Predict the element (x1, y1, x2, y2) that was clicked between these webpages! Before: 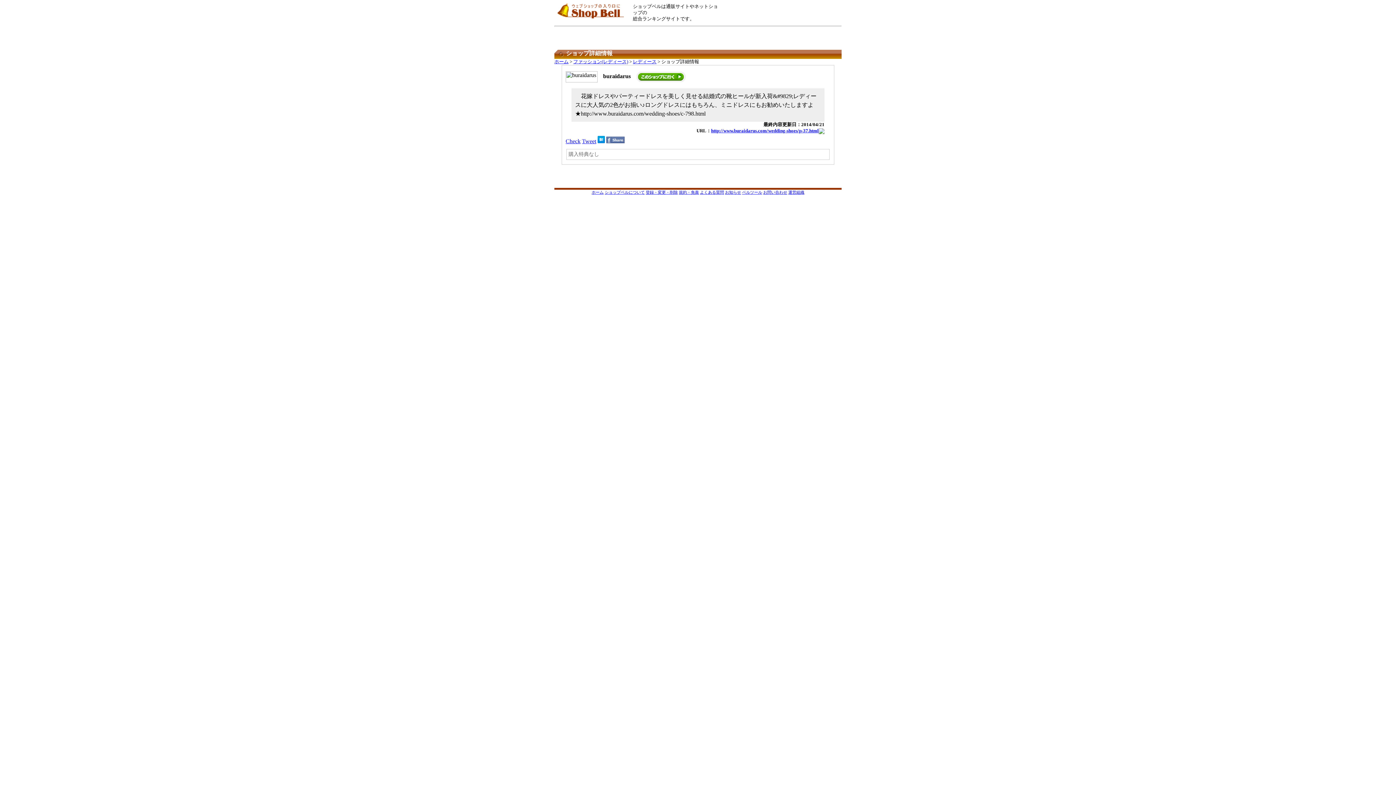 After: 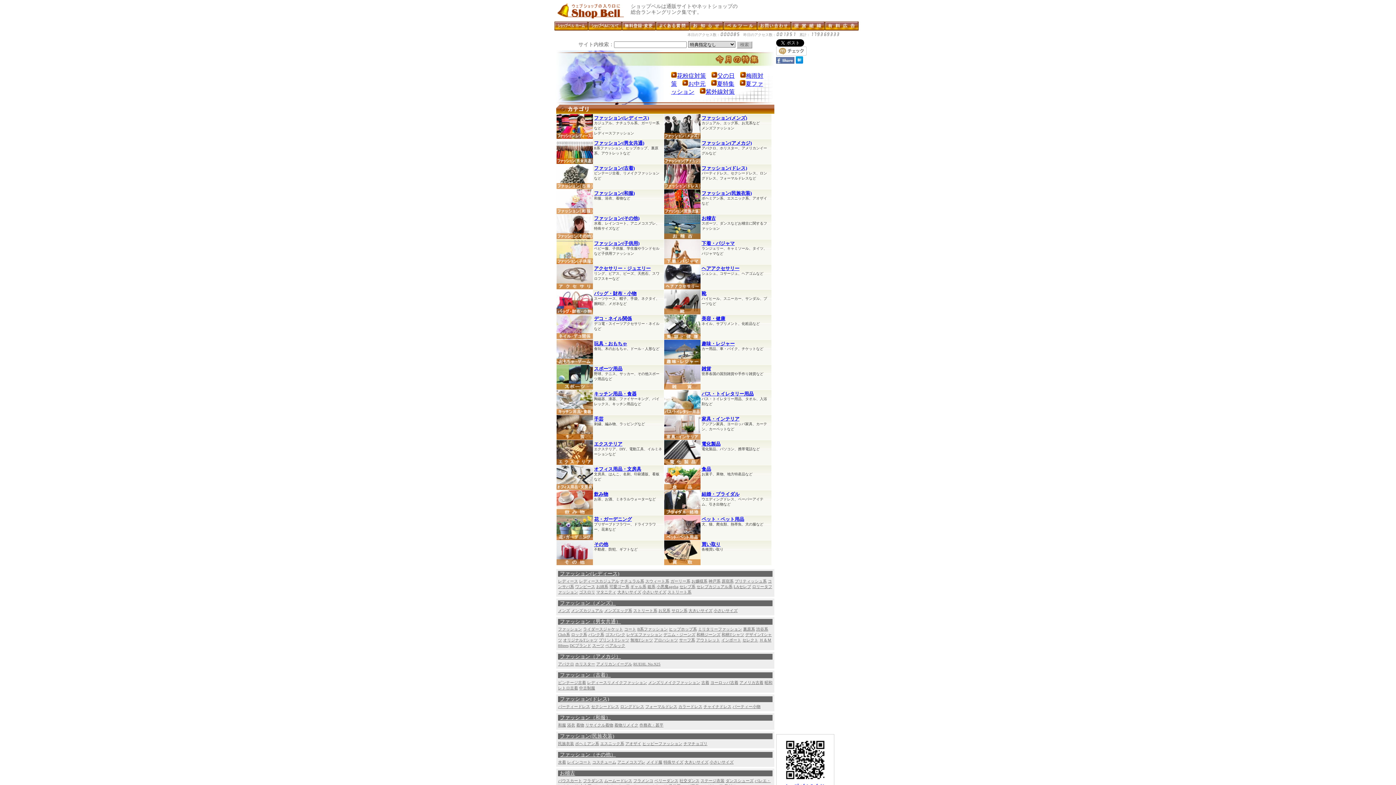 Action: label: ホーム bbox: (554, 59, 568, 64)